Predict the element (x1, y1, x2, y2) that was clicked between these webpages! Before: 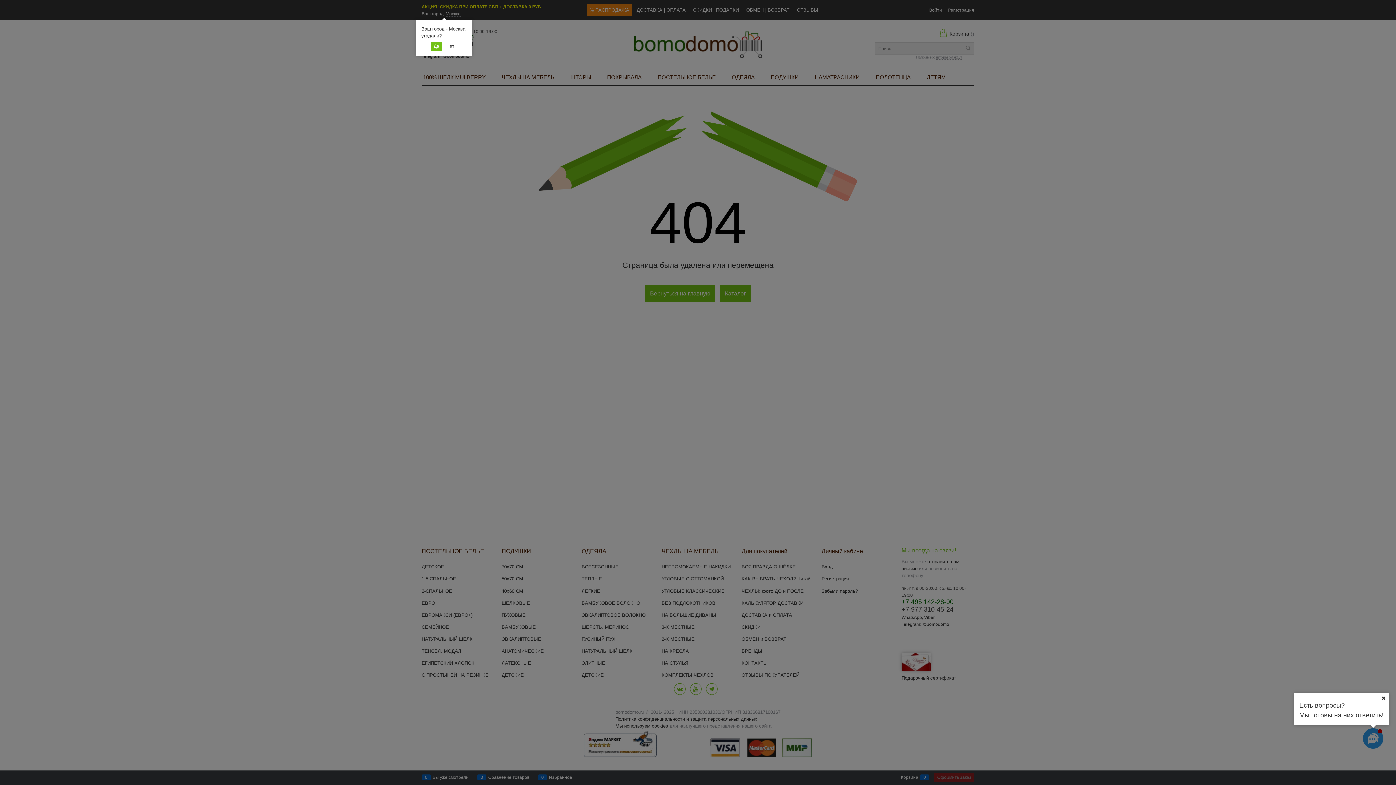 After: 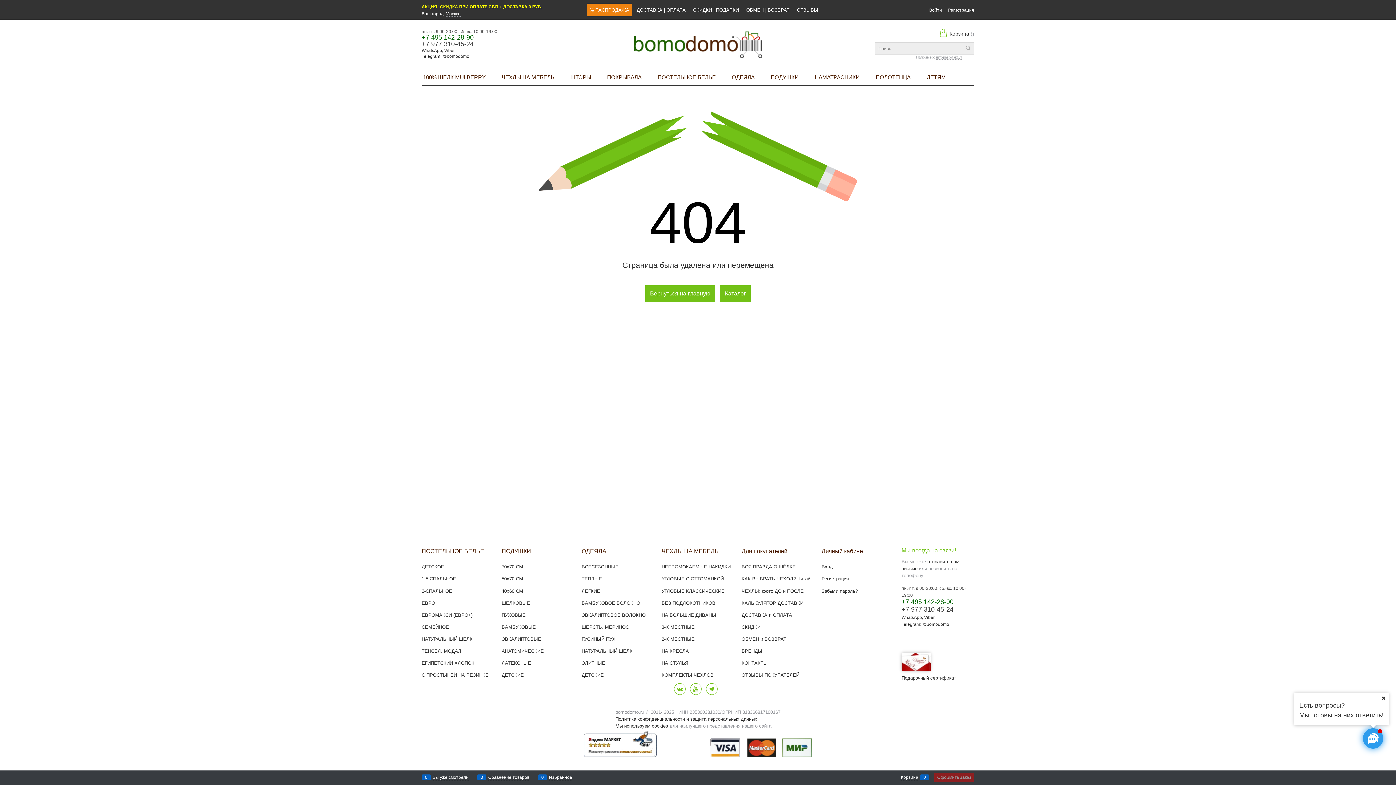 Action: label: Да bbox: (430, 41, 442, 50)